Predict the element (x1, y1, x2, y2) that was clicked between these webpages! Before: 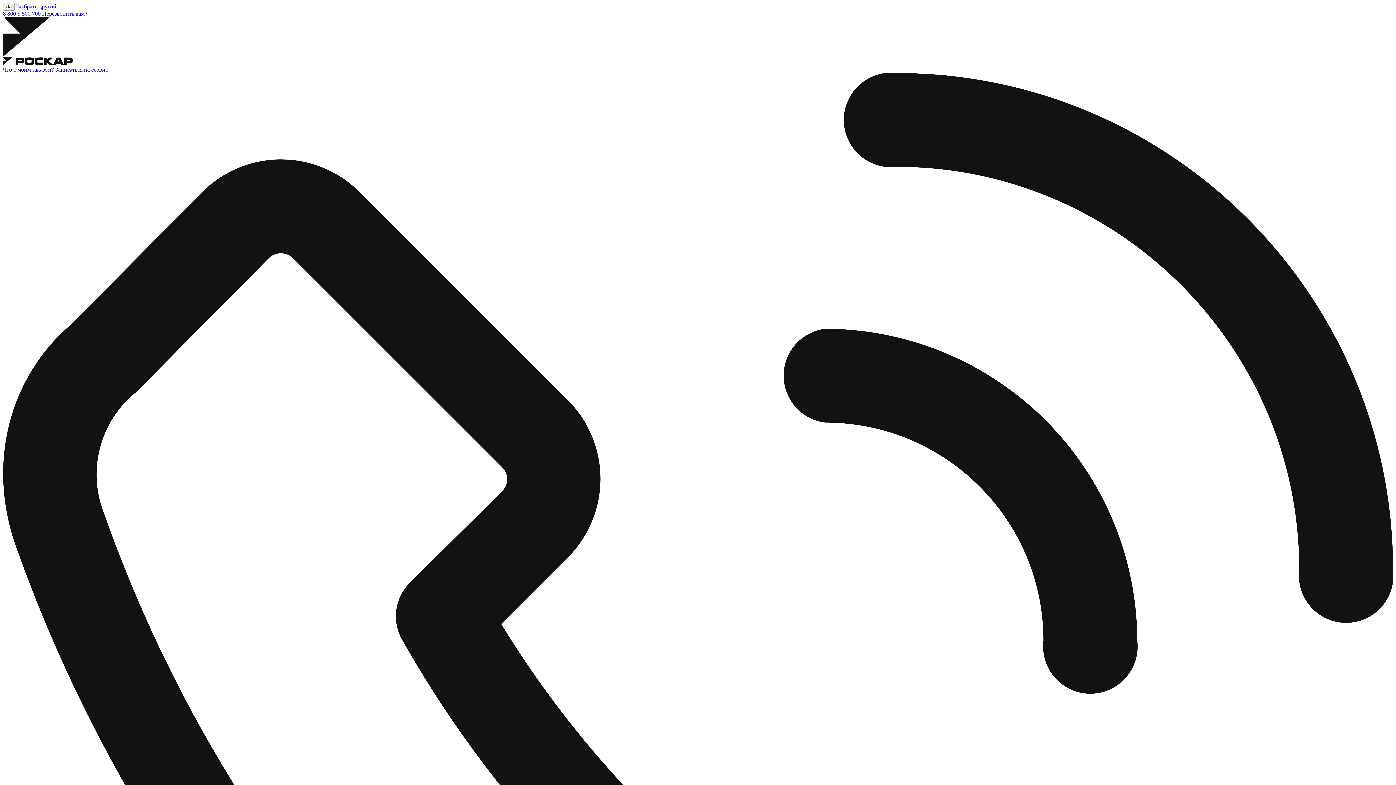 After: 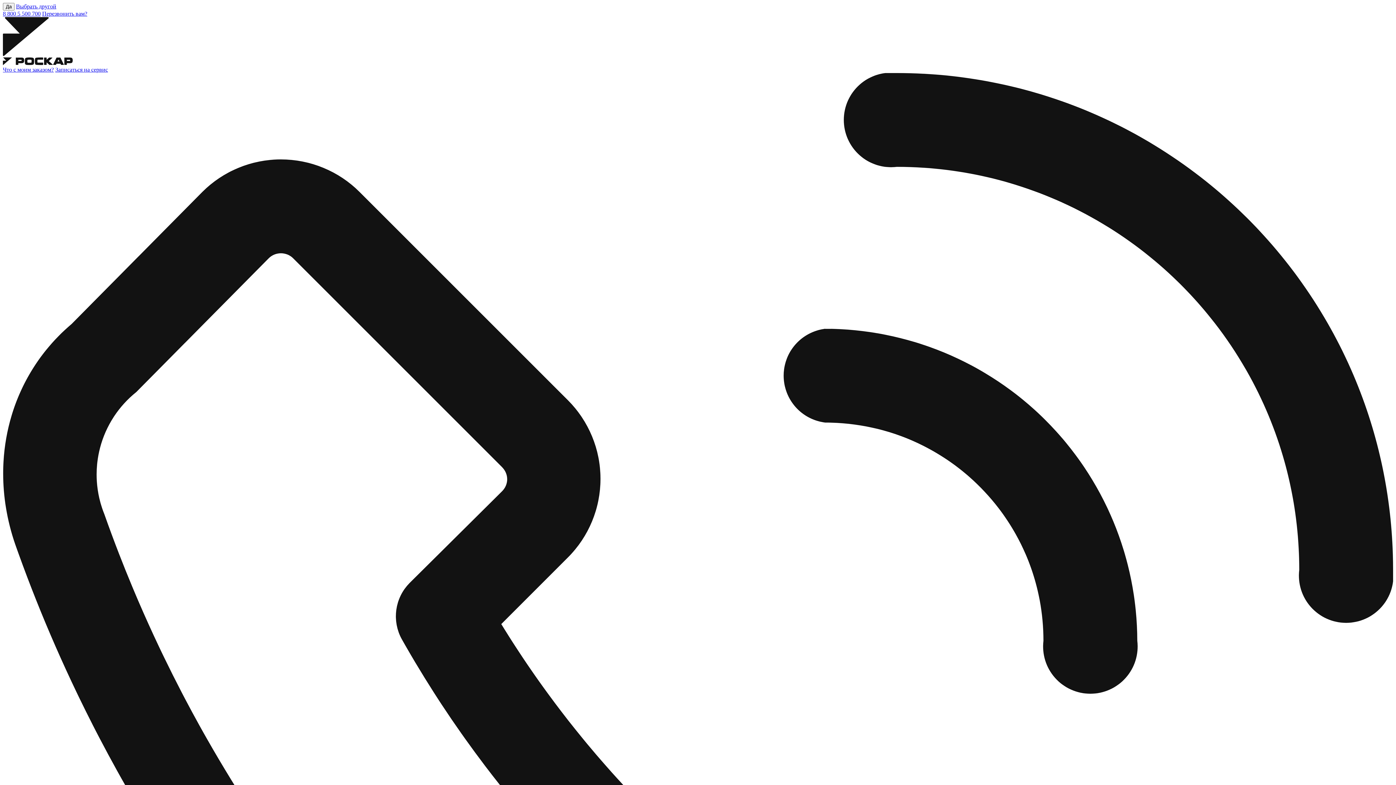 Action: label: Записаться на сервис bbox: (55, 66, 108, 72)